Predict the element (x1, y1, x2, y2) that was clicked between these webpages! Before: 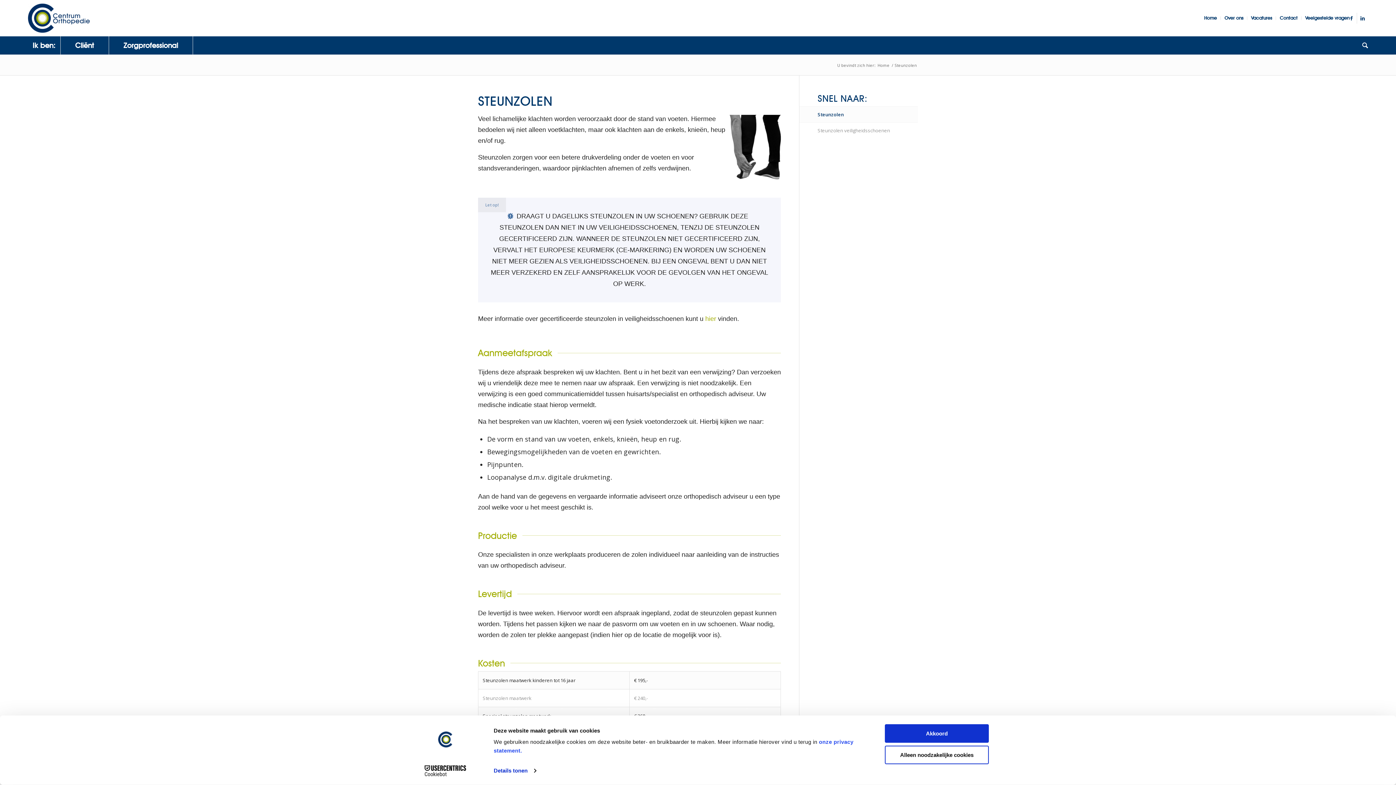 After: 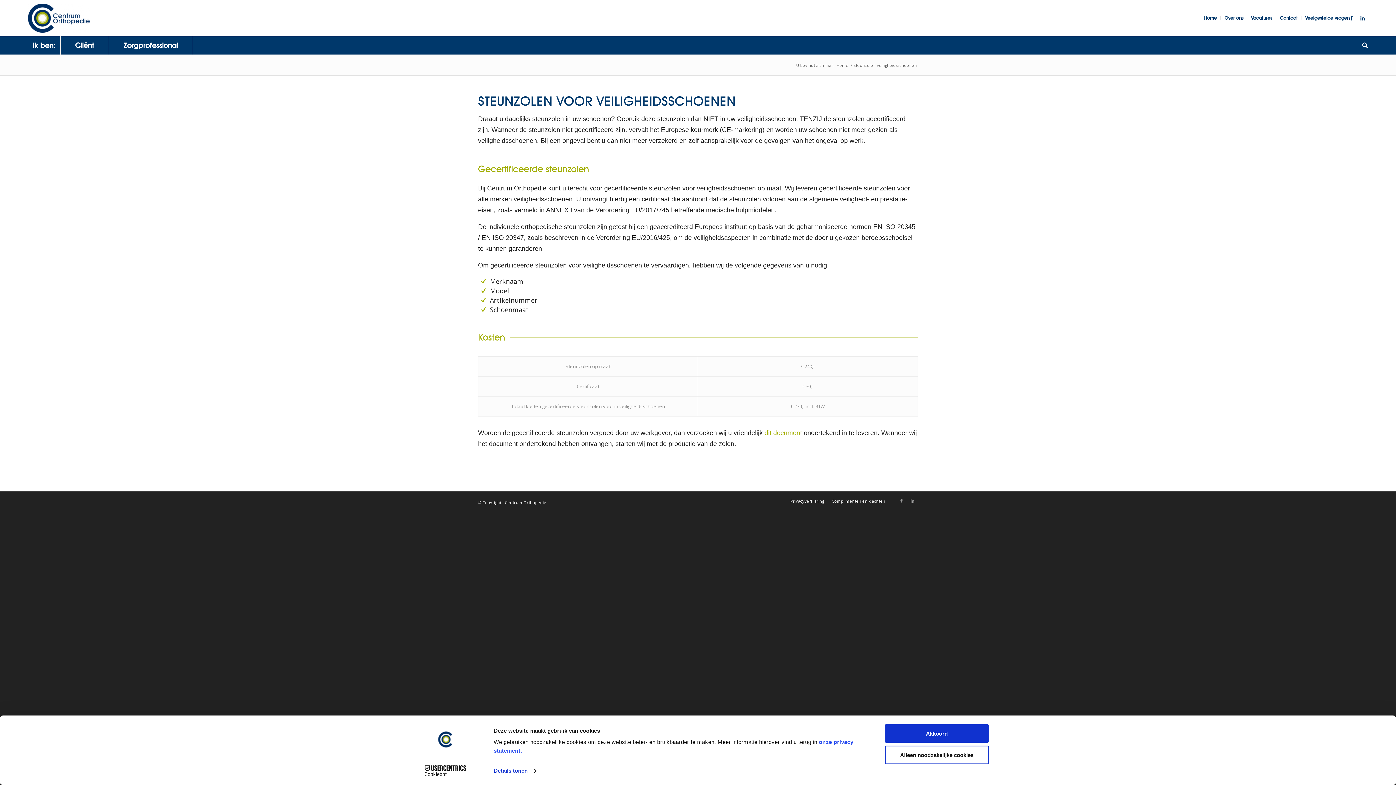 Action: label: Steunzolen veiligheidsschoenen bbox: (817, 123, 918, 137)